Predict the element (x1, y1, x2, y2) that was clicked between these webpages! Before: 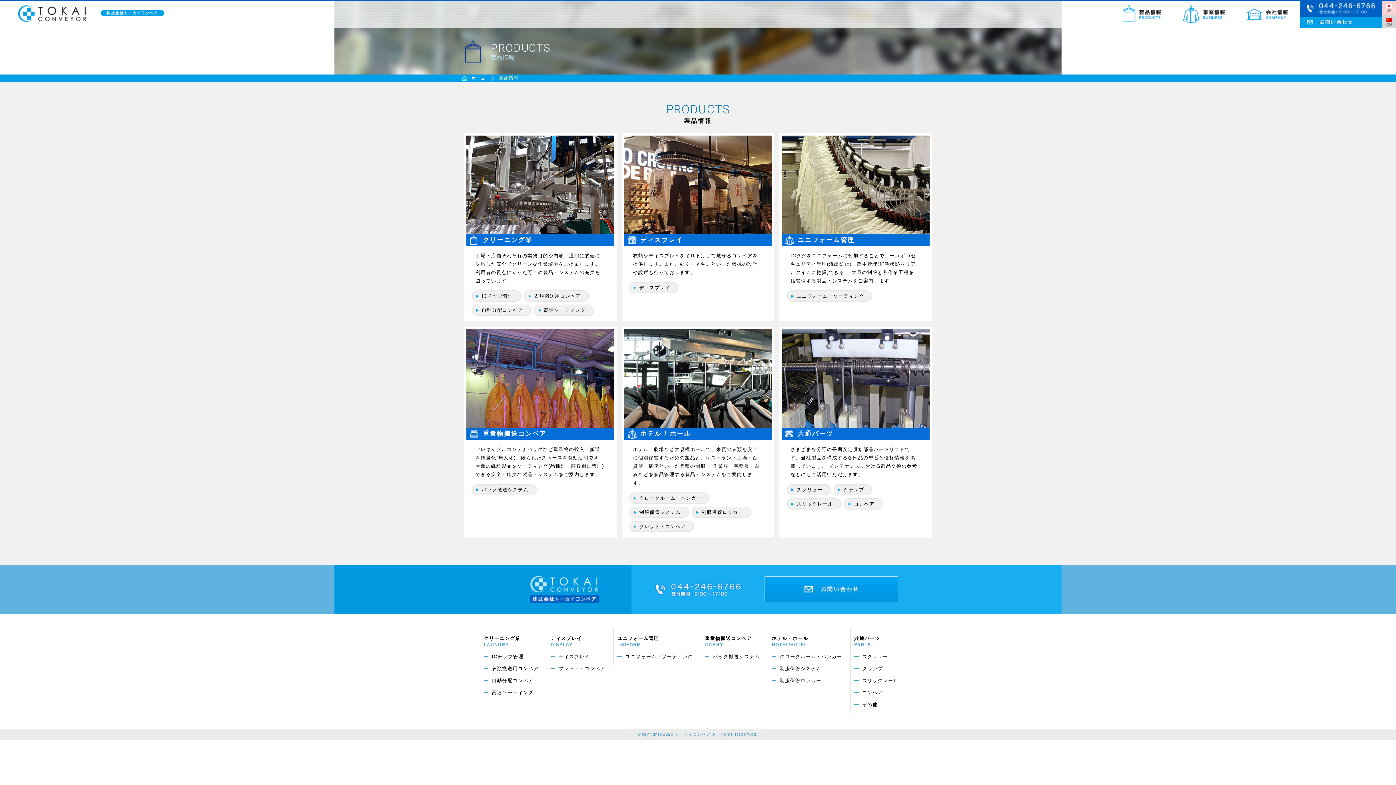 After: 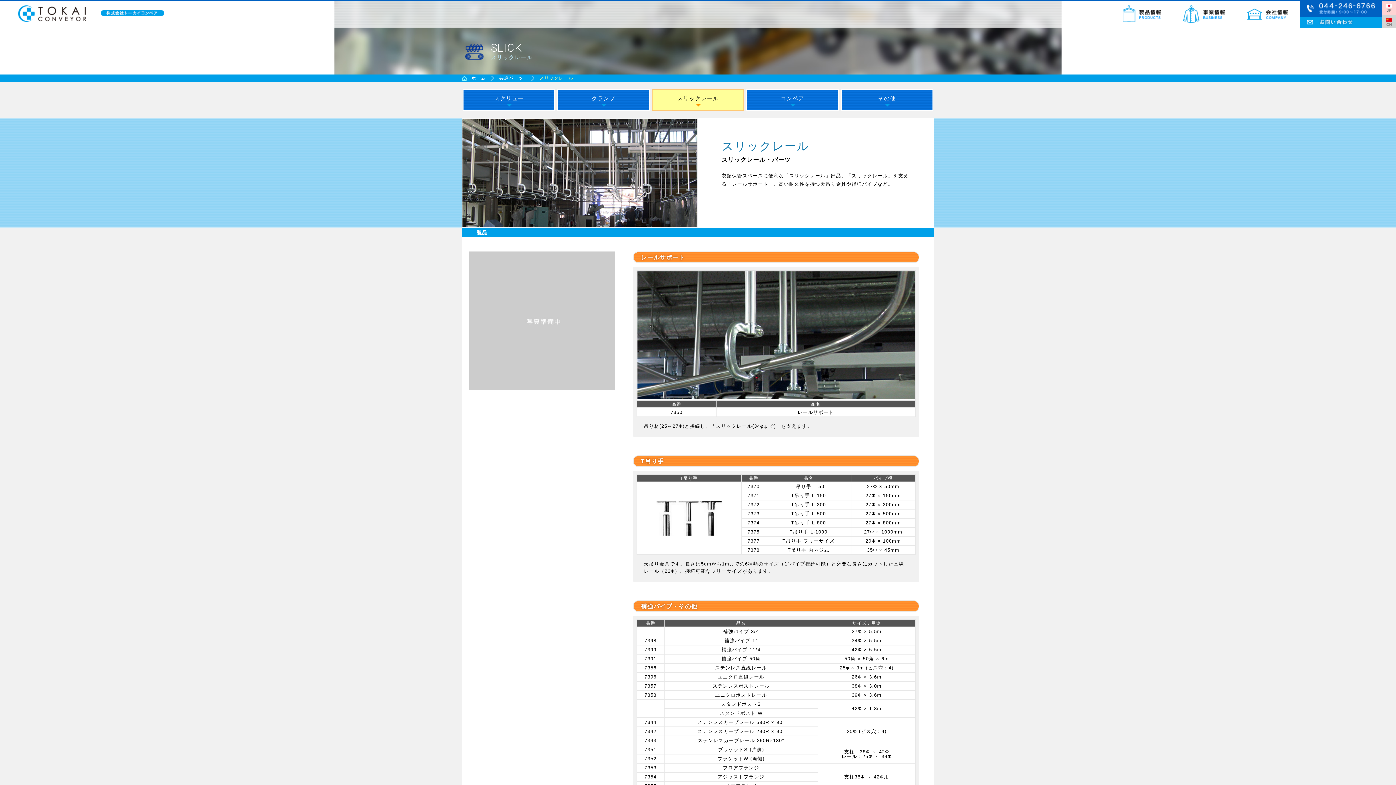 Action: label: スリックレール bbox: (787, 498, 841, 509)